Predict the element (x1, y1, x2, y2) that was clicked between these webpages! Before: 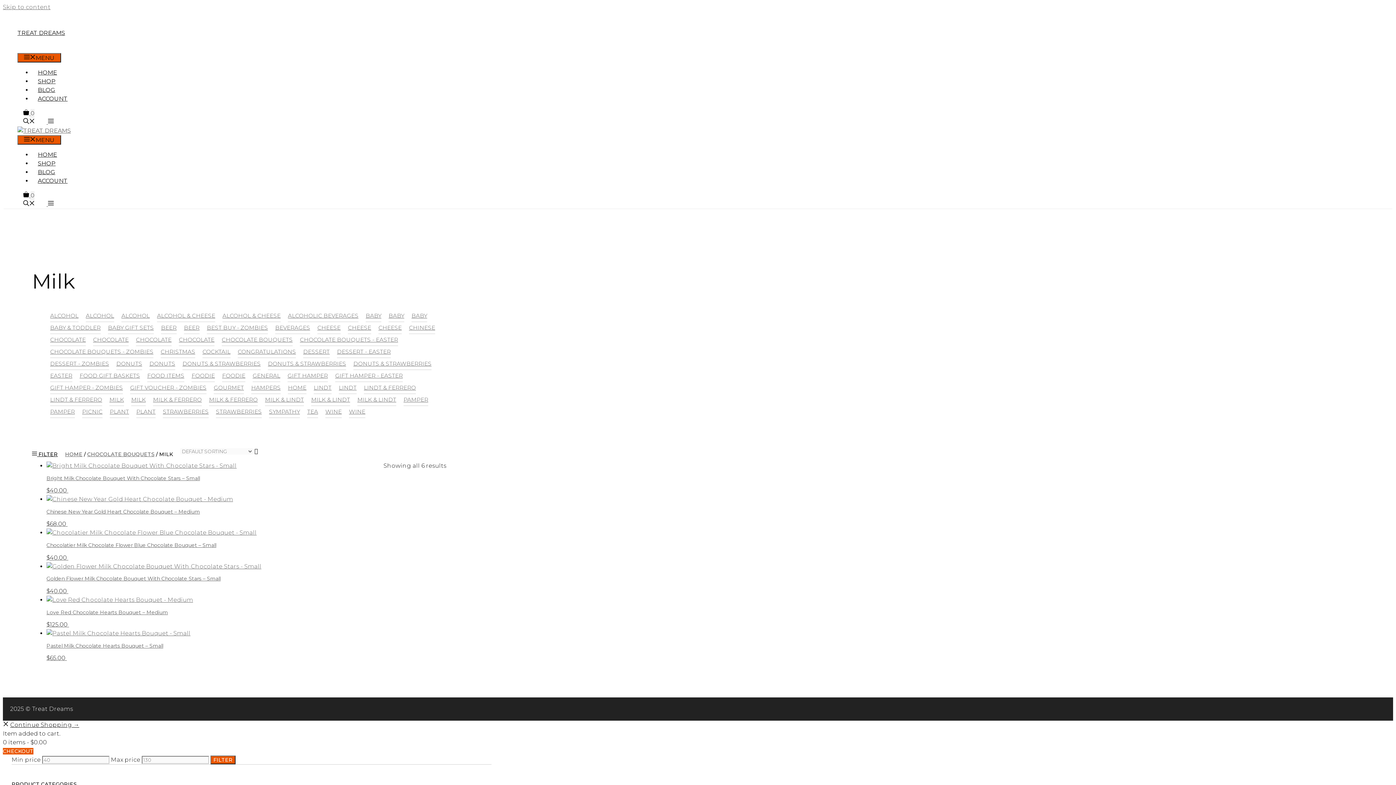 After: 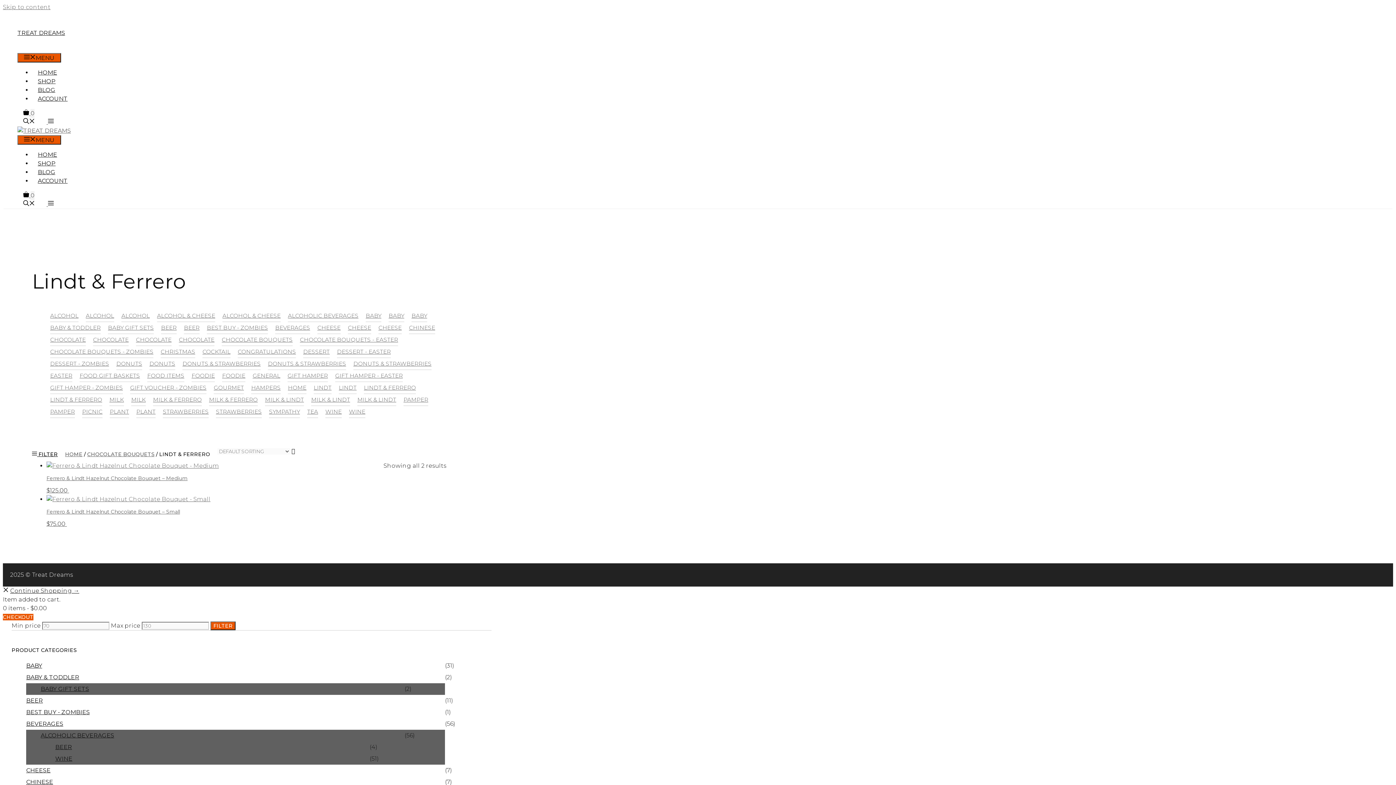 Action: label: LINDT & FERRERO bbox: (50, 396, 102, 403)